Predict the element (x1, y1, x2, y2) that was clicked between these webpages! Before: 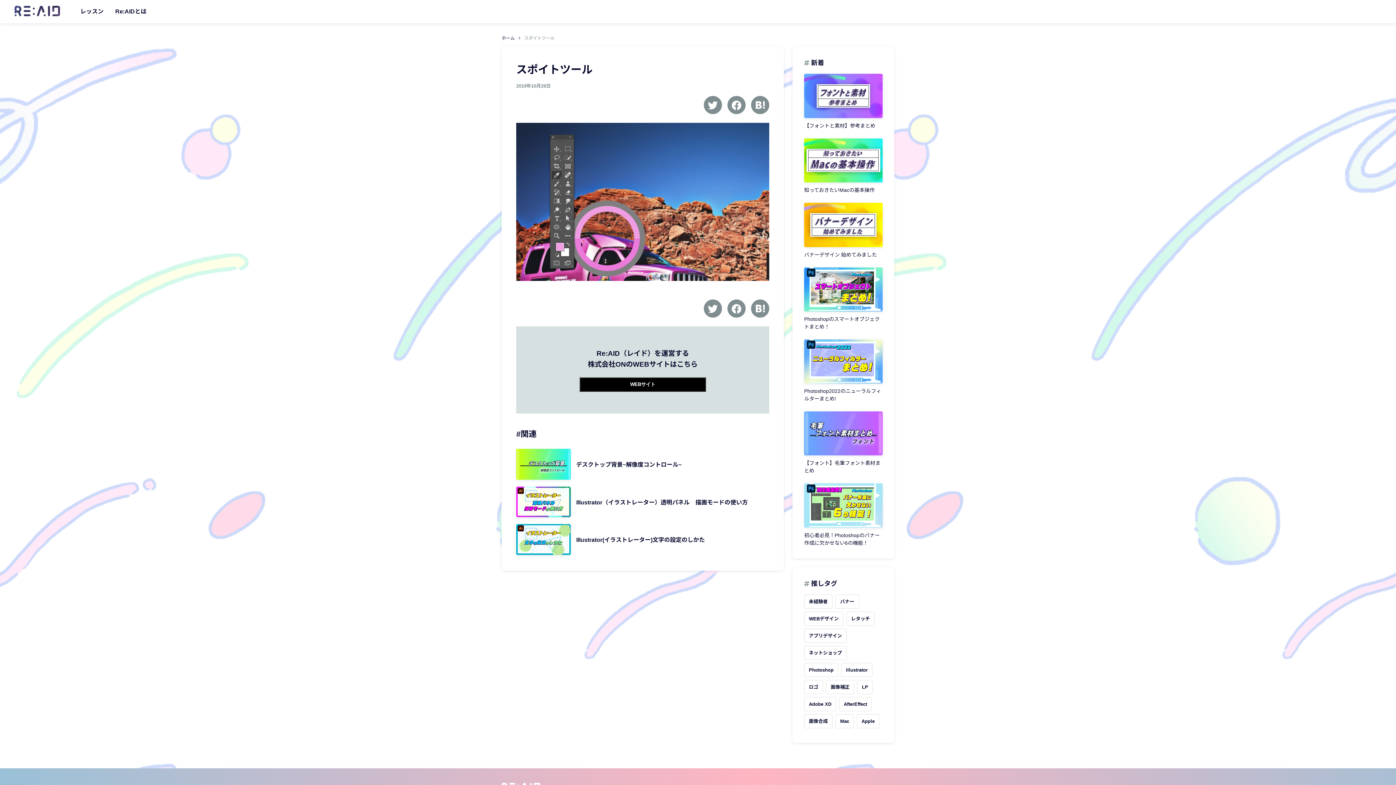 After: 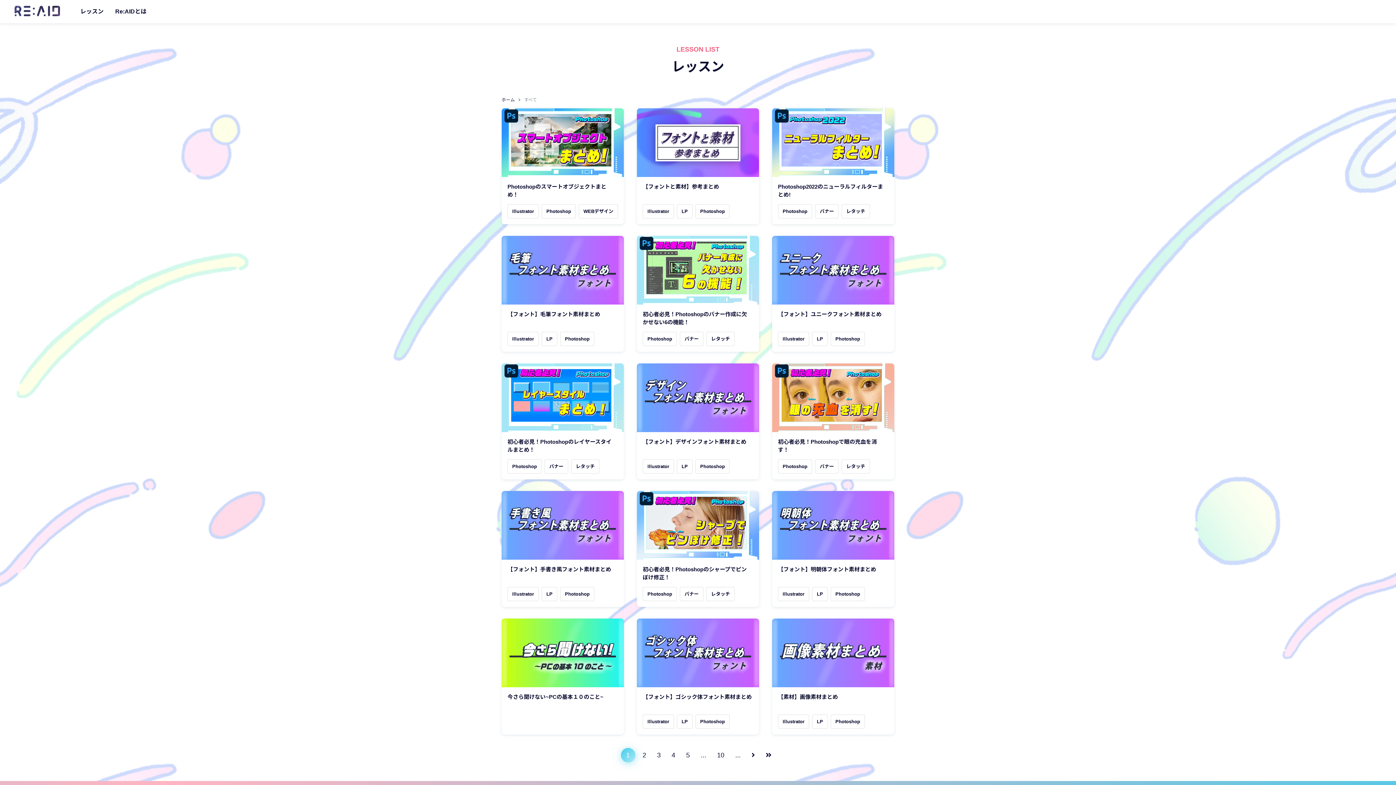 Action: label: レッスン bbox: (80, 4, 103, 18)